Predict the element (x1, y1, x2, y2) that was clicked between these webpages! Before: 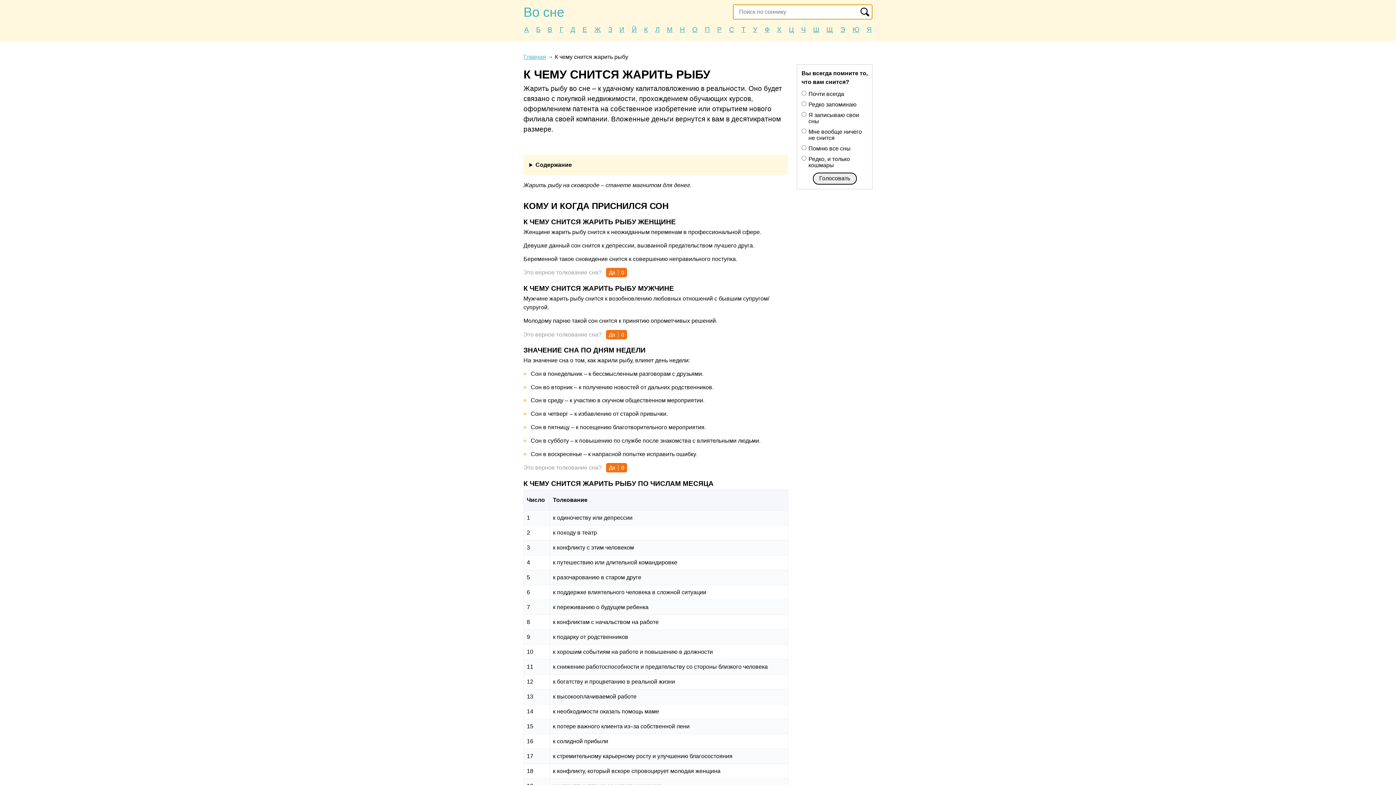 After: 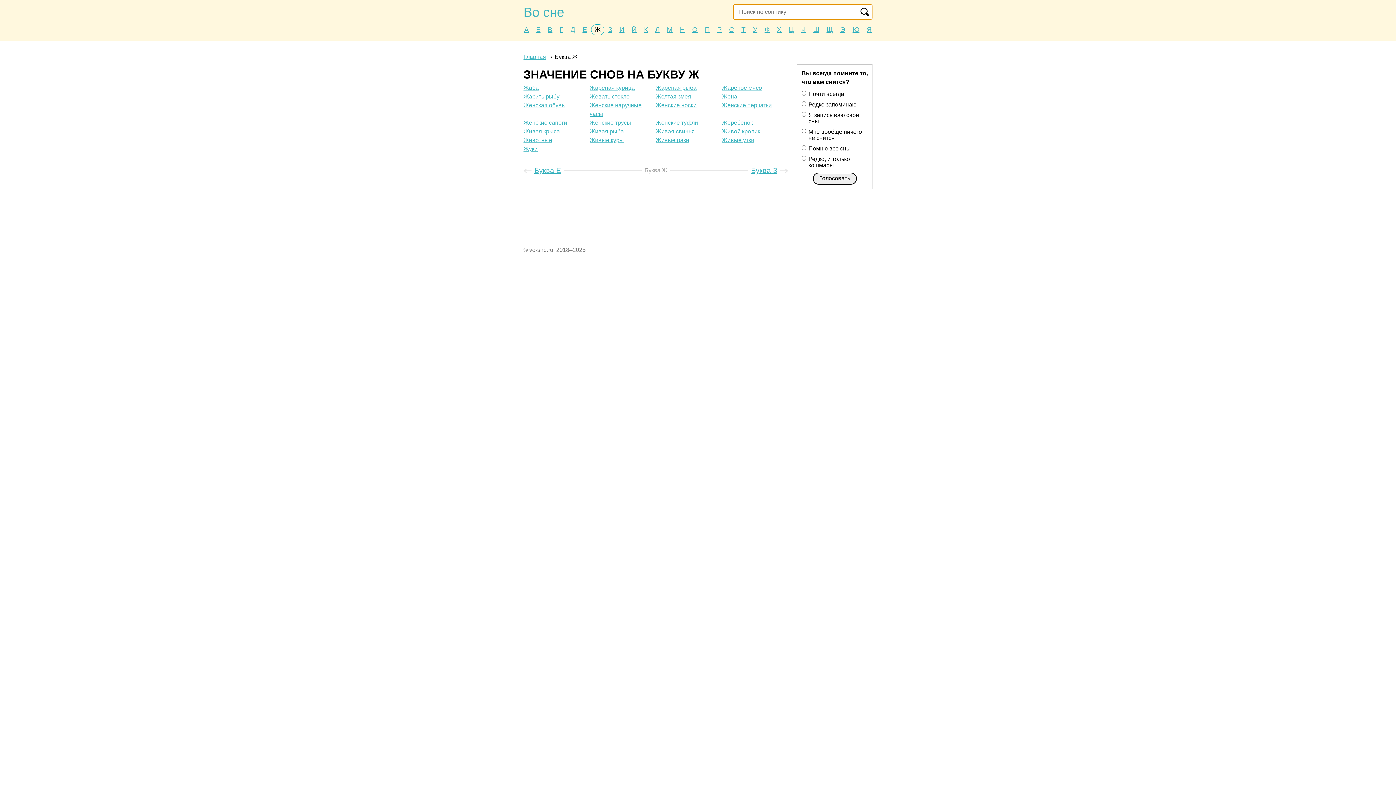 Action: bbox: (591, 24, 604, 35) label: Ж